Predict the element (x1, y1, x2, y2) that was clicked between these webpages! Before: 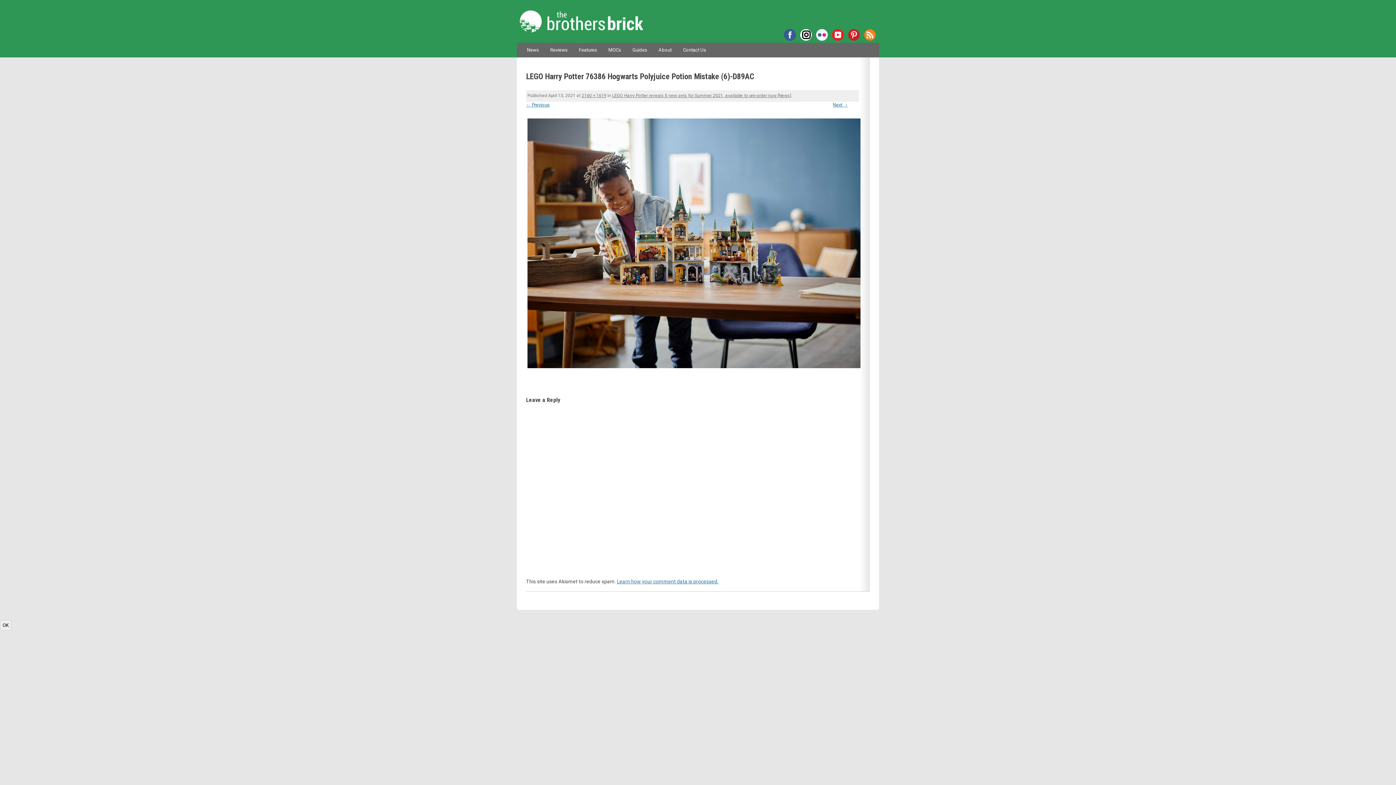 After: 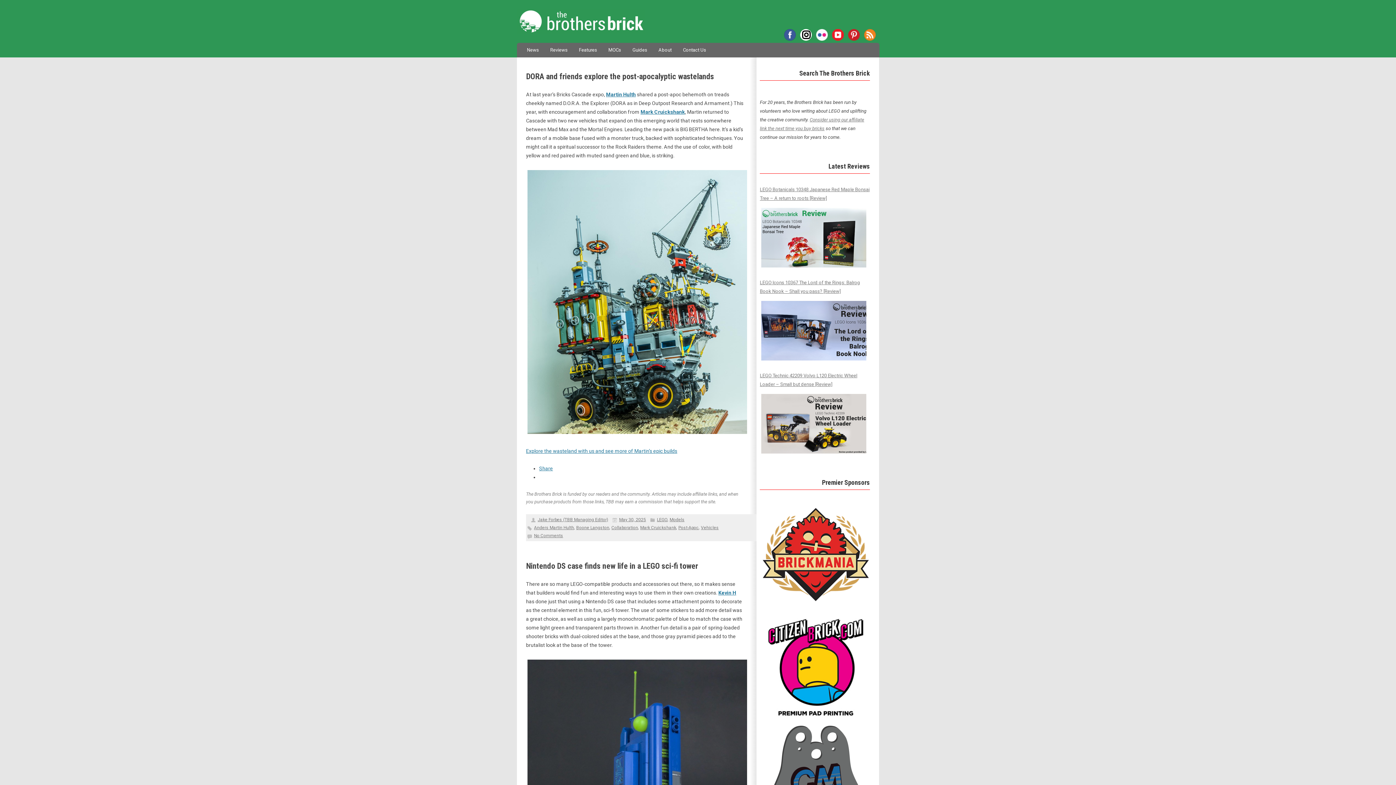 Action: label: The Brothers Brick bbox: (516, 8, 879, 34)